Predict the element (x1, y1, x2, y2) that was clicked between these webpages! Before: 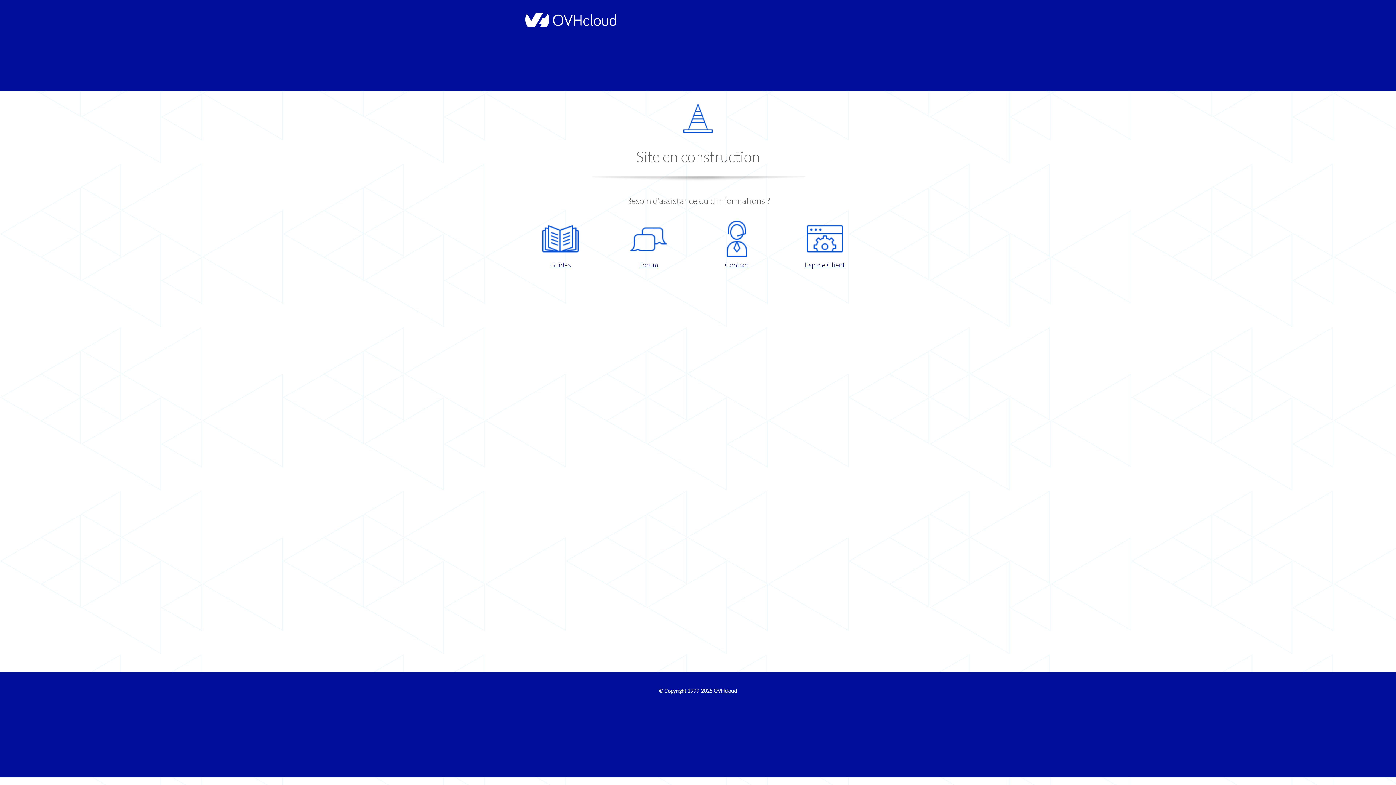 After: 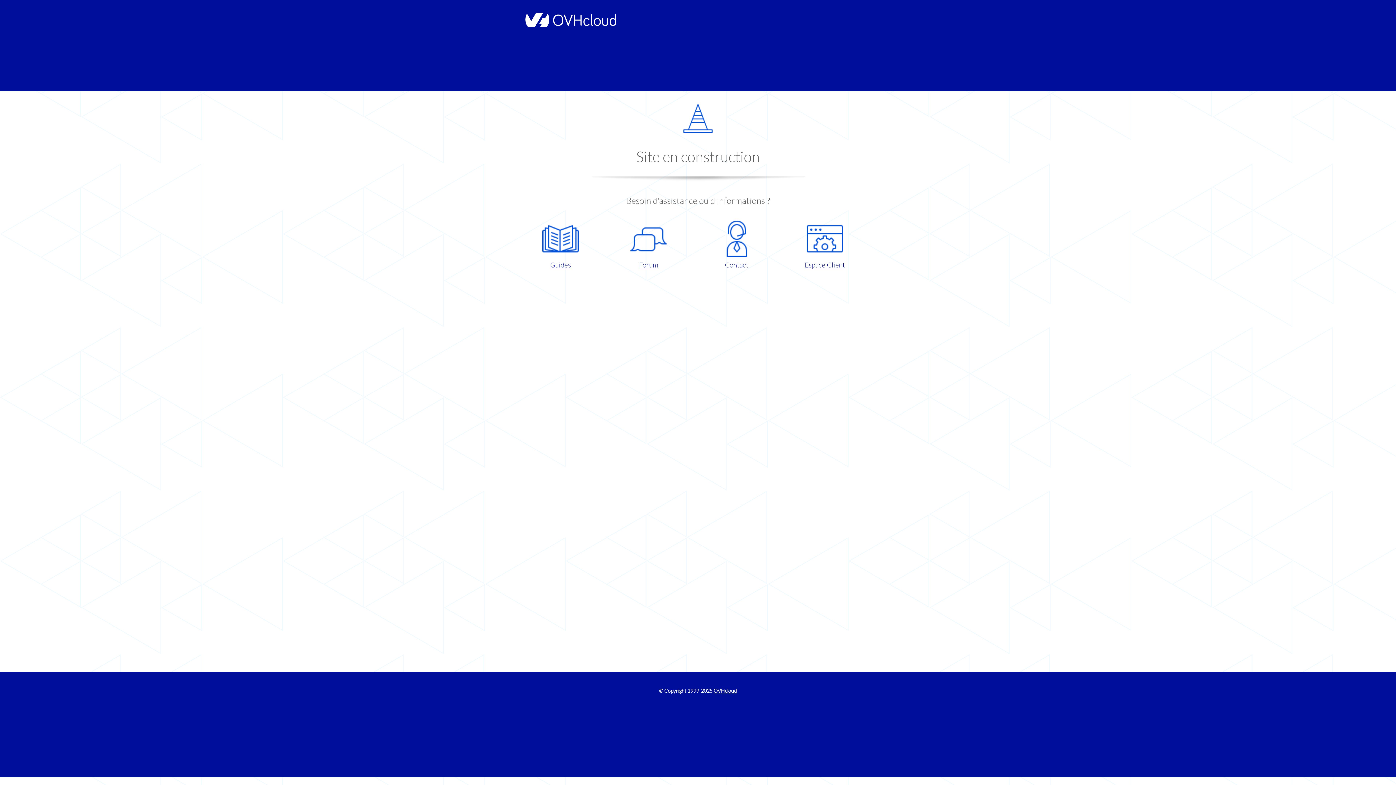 Action: label: Contact bbox: (698, 220, 775, 270)